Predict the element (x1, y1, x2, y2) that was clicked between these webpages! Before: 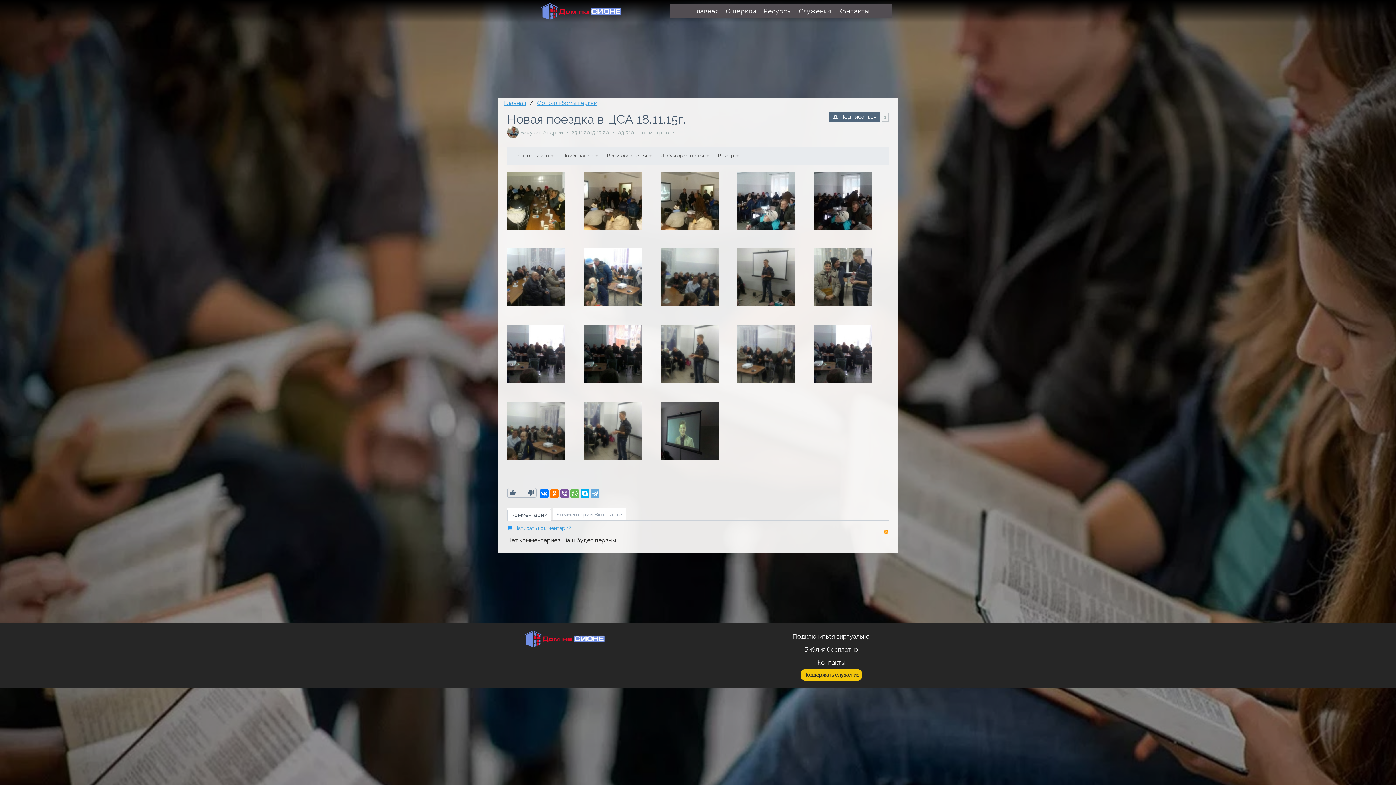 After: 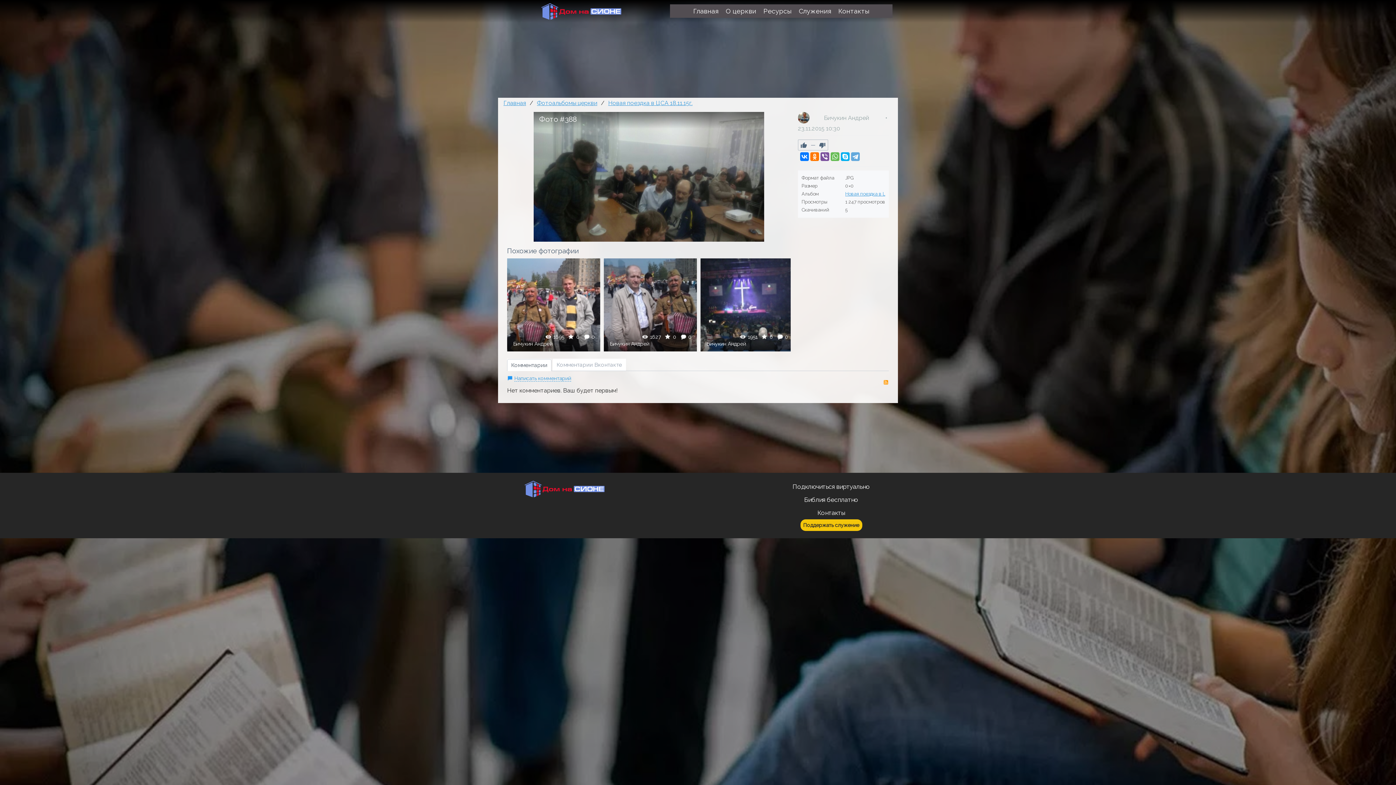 Action: bbox: (660, 248, 735, 306)